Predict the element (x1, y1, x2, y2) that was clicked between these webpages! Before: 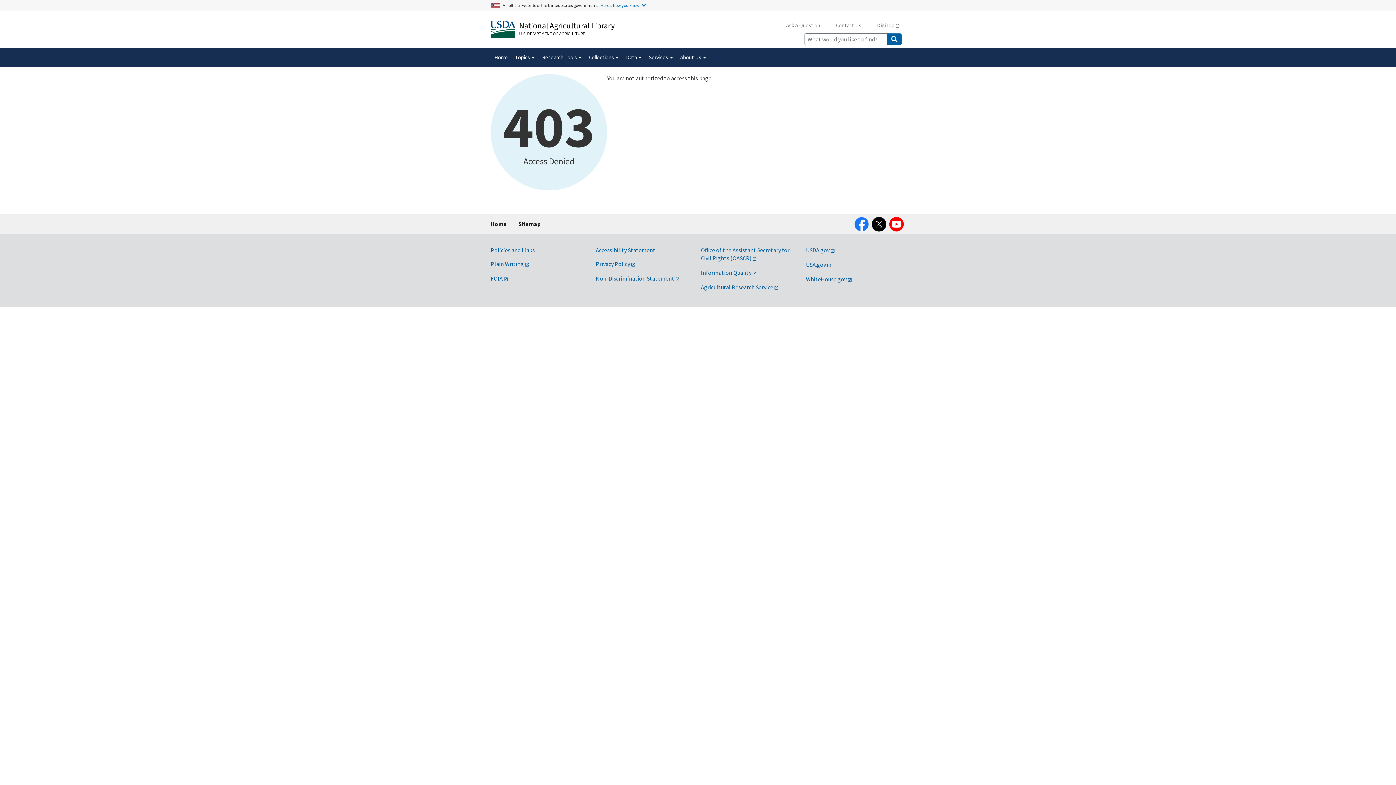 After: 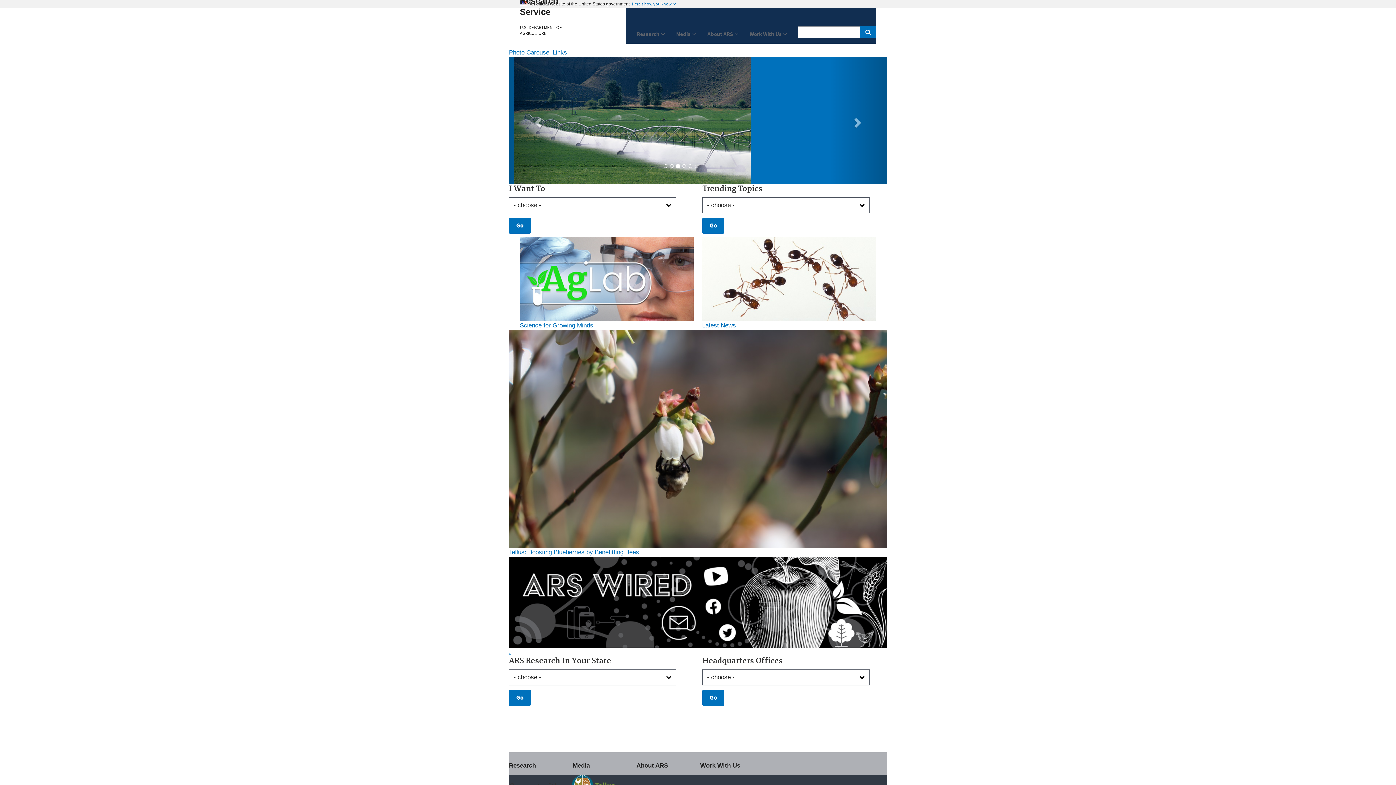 Action: bbox: (701, 283, 778, 290) label: Agricultural Research Service